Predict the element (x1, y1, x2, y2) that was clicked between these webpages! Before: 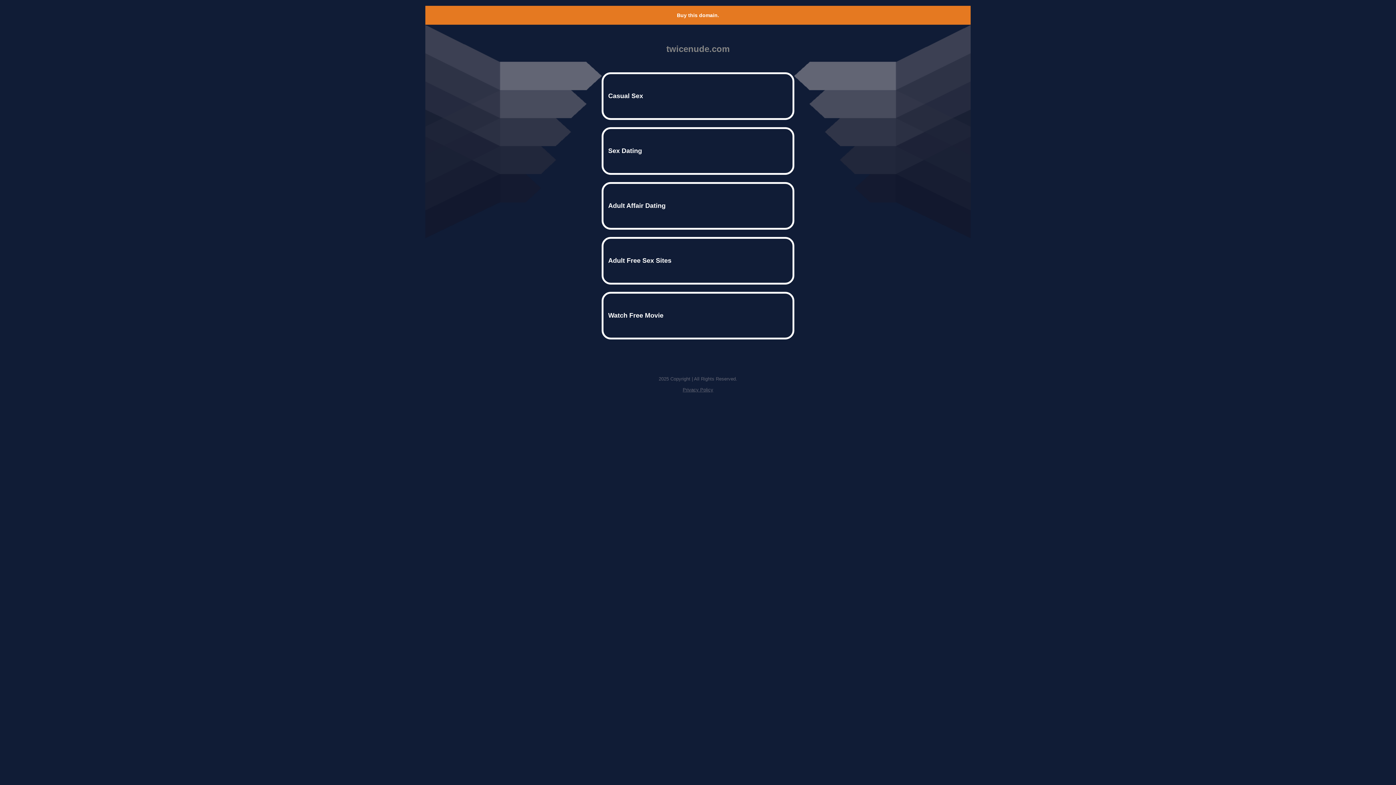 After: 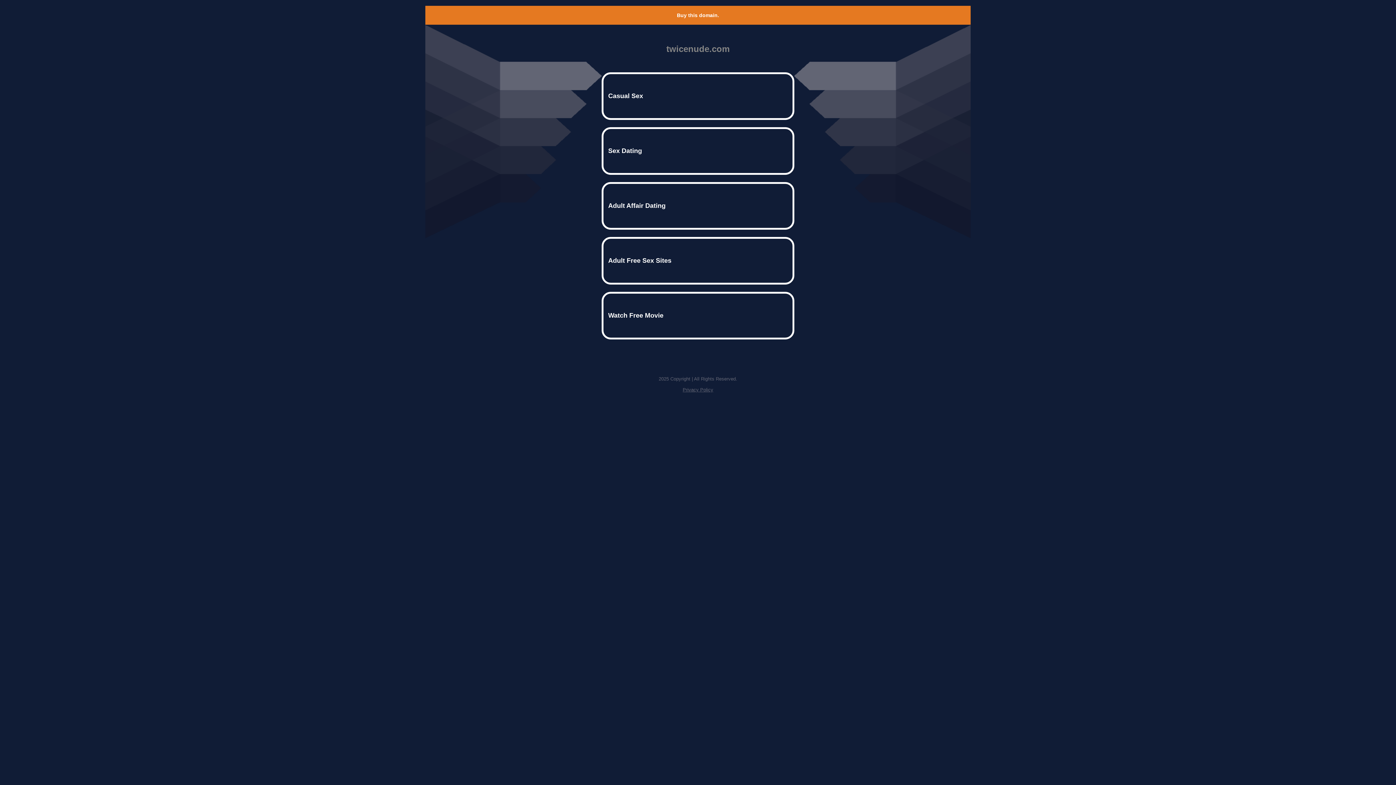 Action: label: Privacy Policy bbox: (682, 387, 713, 392)